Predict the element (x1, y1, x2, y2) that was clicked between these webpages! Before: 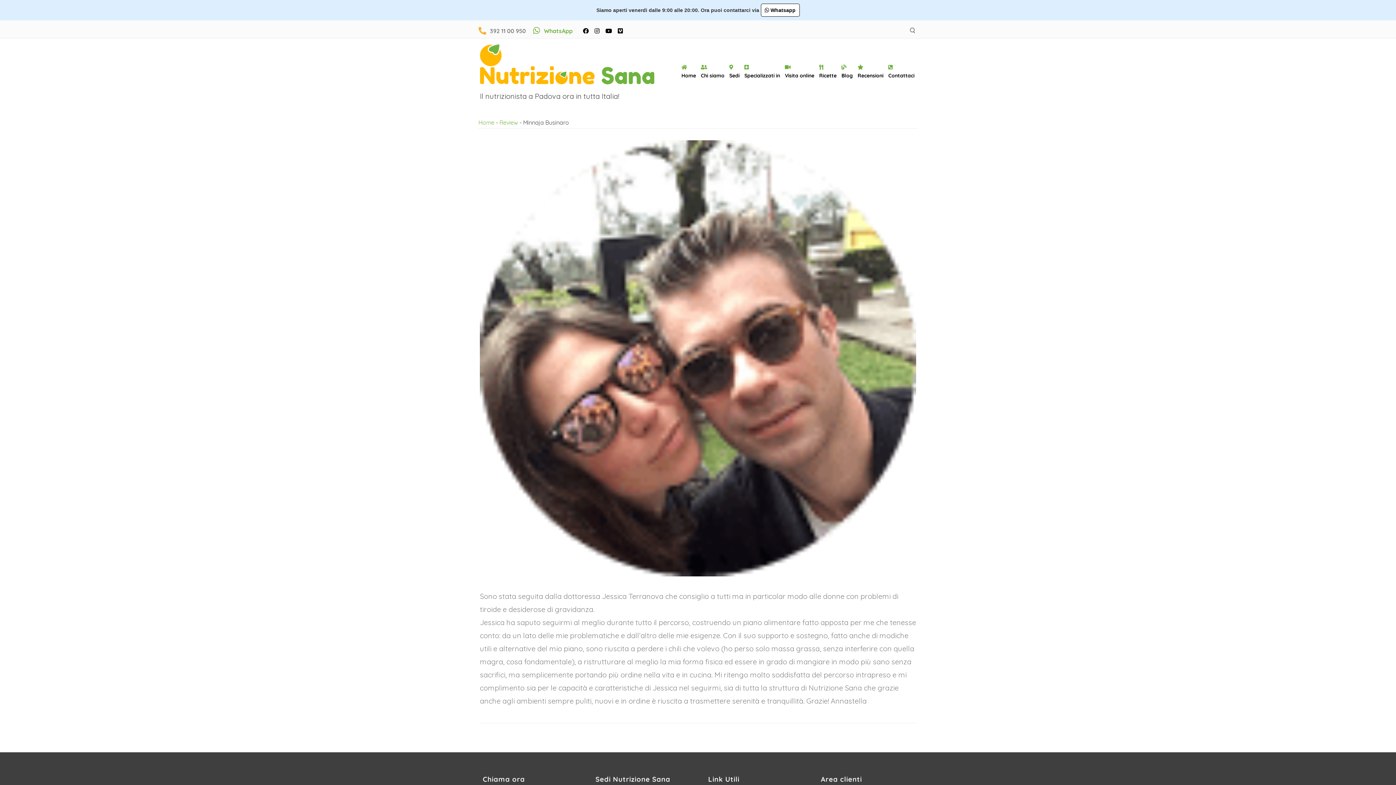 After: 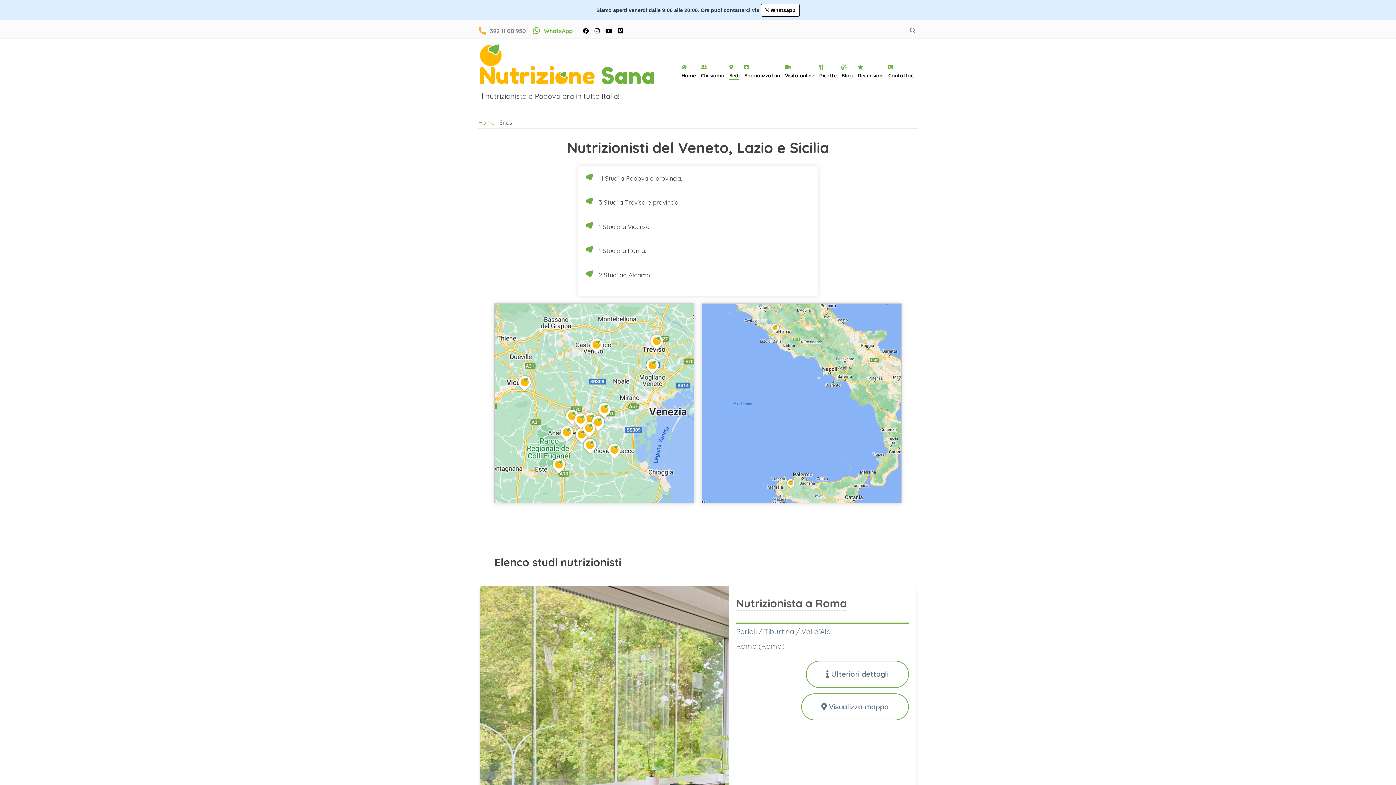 Action: label: Sedi bbox: (729, 69, 739, 81)